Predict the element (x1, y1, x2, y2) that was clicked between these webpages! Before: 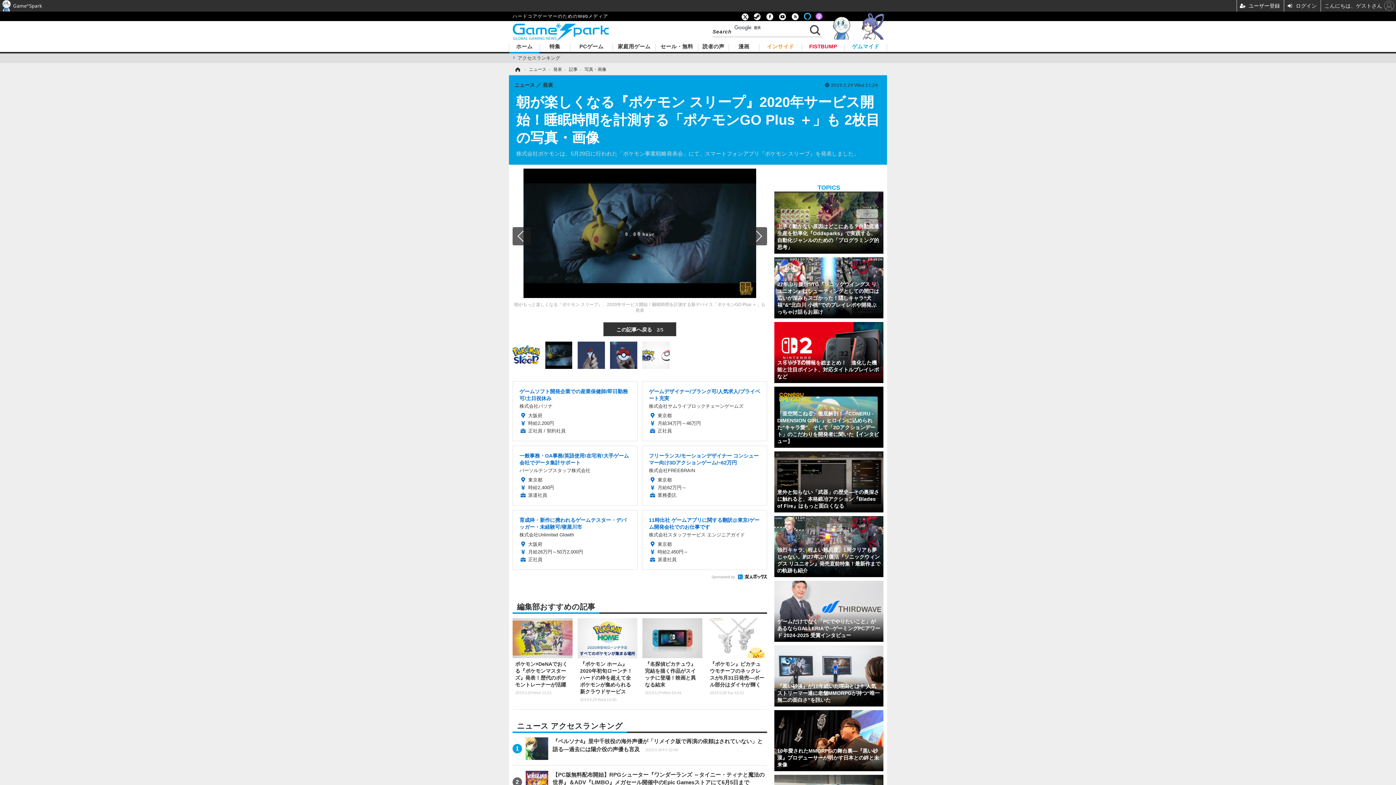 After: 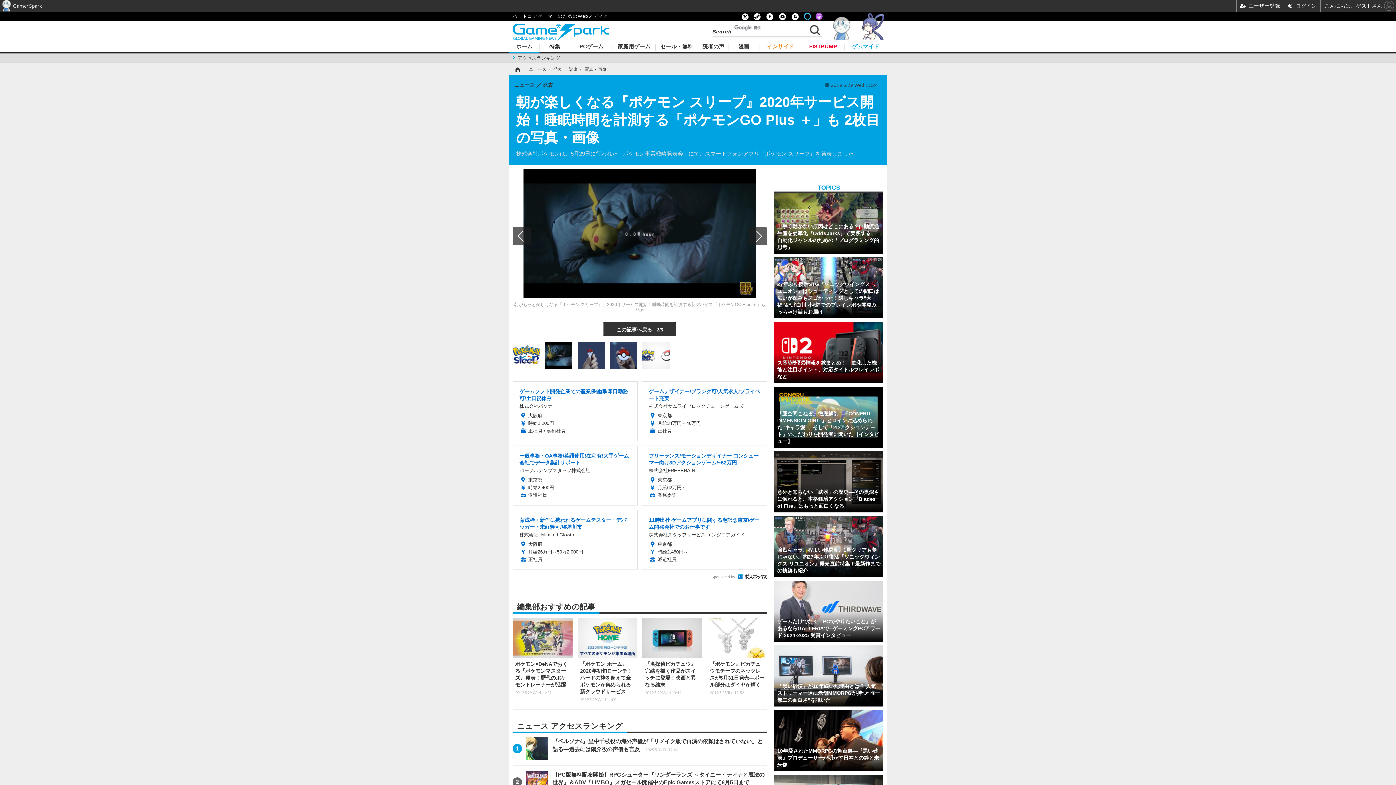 Action: bbox: (826, 22, 857, 28)